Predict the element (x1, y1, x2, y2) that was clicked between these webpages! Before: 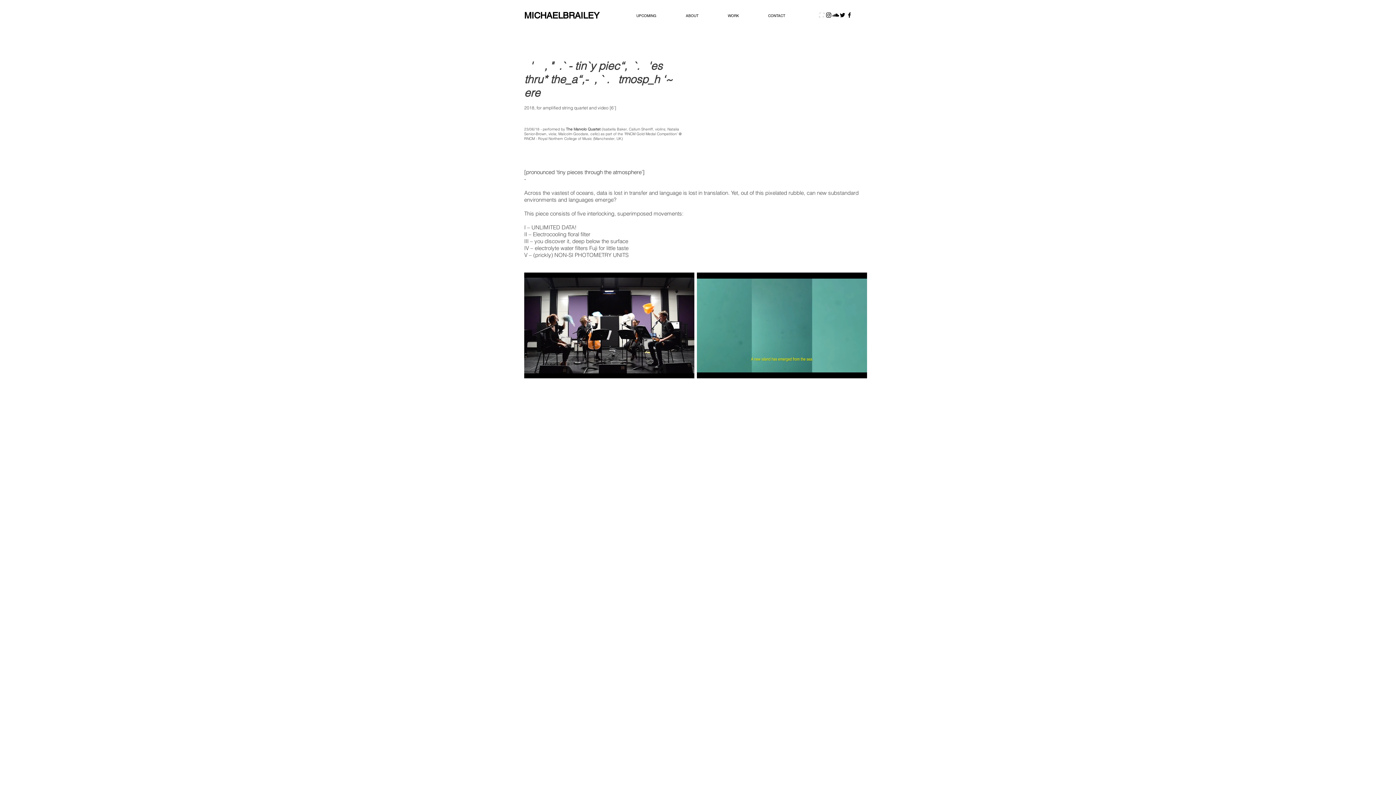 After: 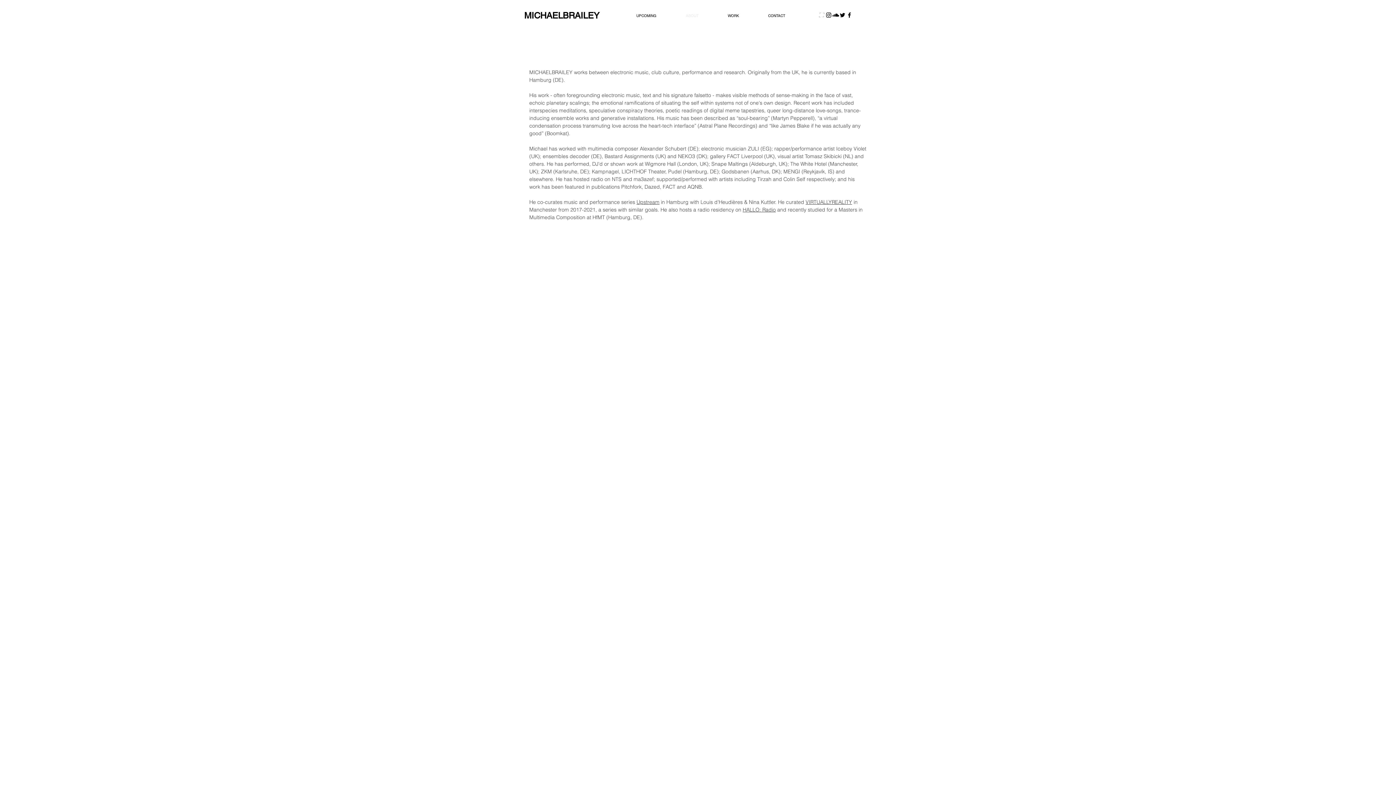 Action: label: ABOUT bbox: (671, 10, 713, 21)